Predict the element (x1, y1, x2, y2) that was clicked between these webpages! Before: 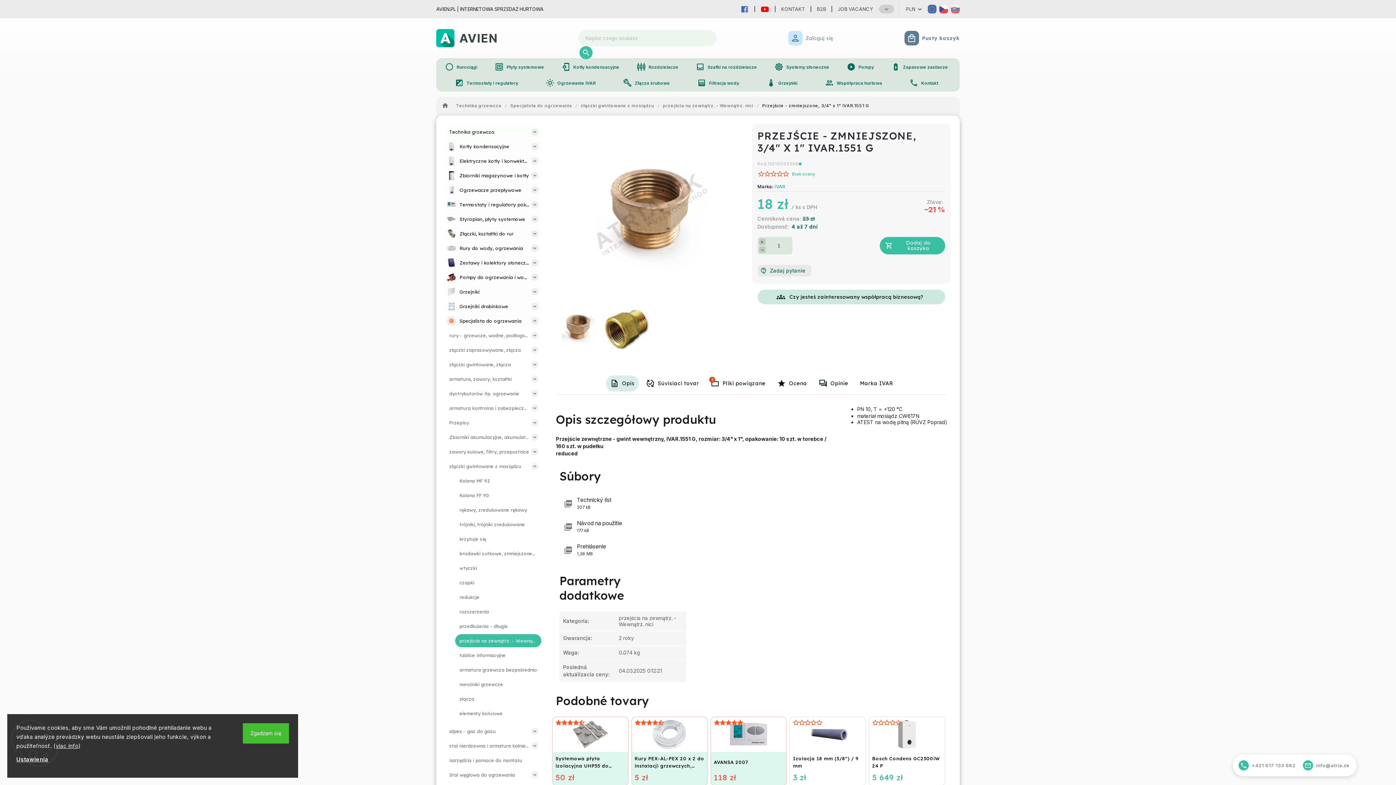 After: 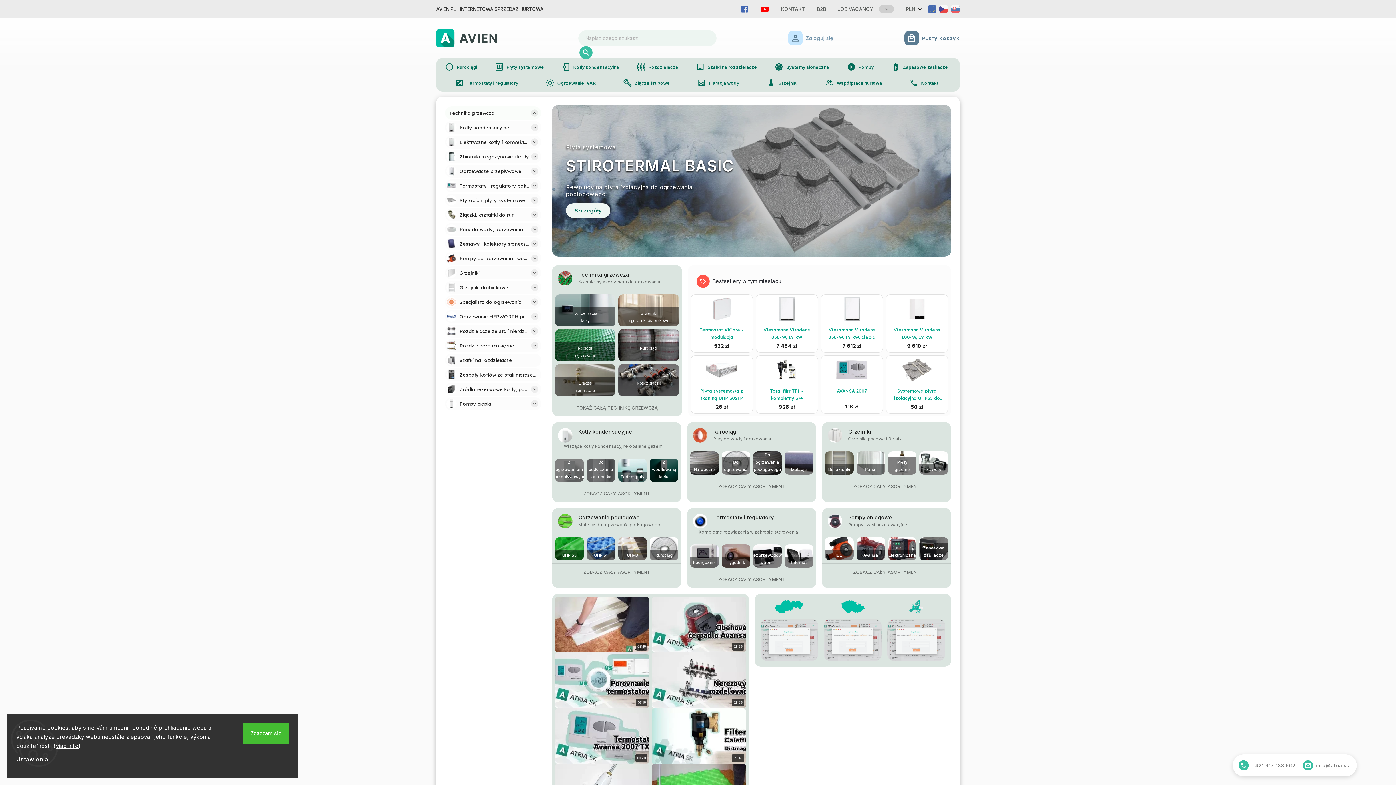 Action: bbox: (436, 29, 507, 47)